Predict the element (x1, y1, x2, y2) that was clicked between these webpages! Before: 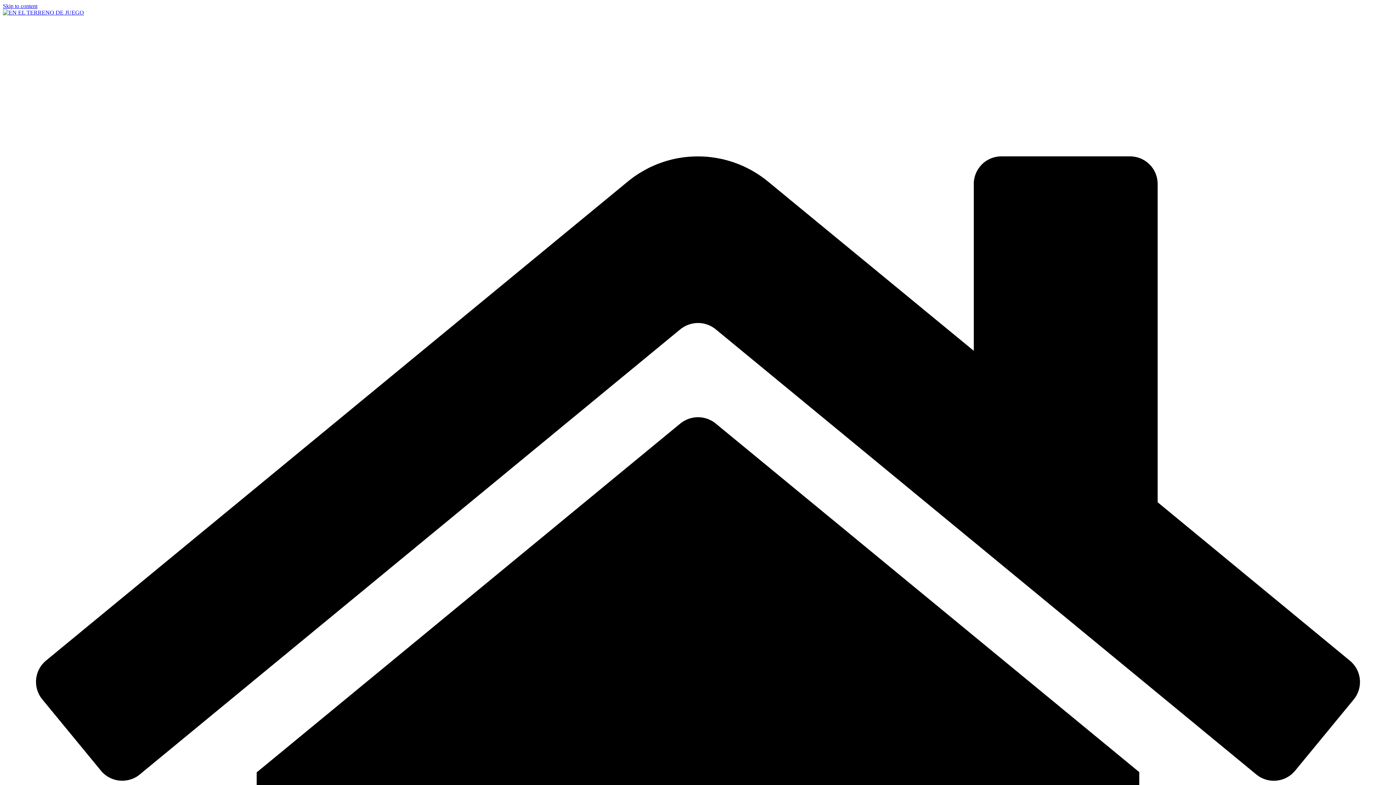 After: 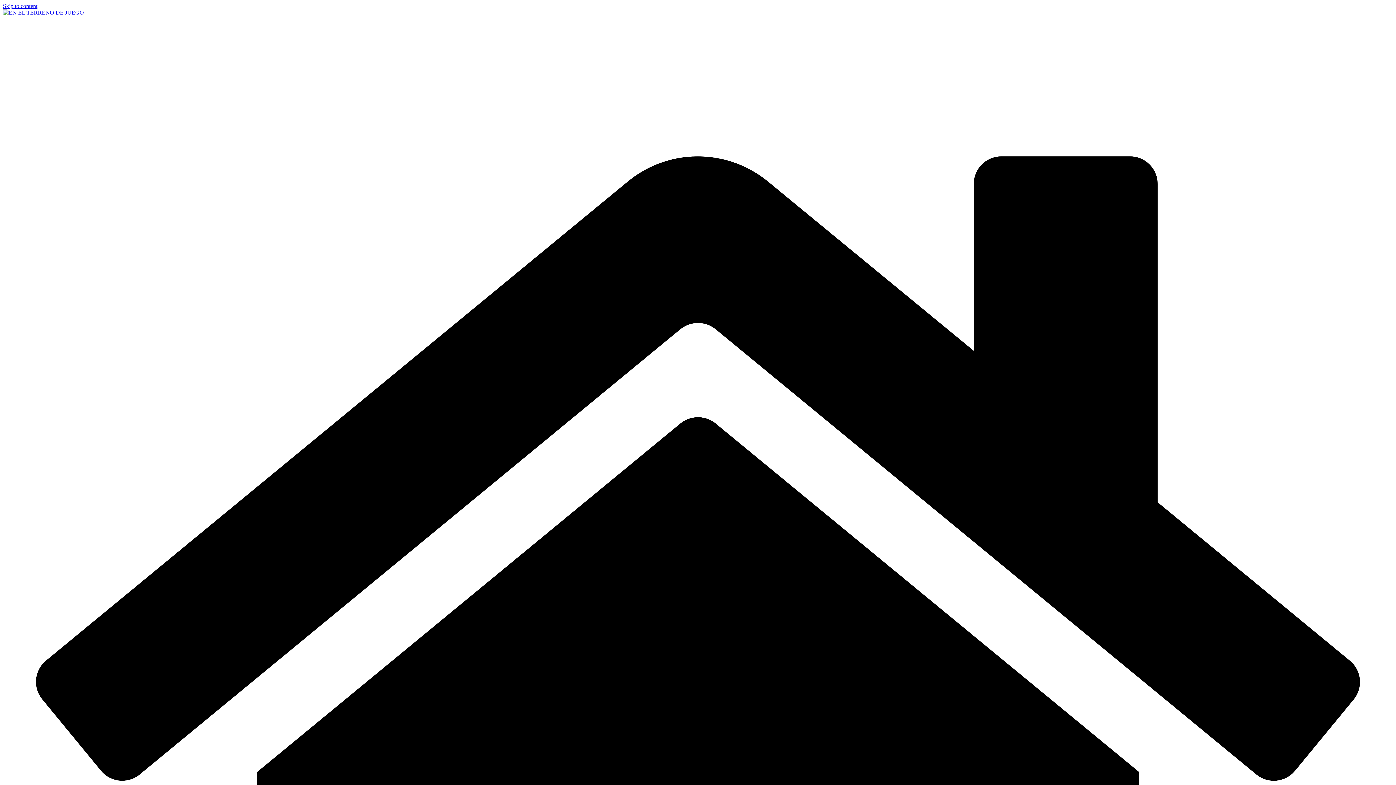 Action: bbox: (2, 2, 37, 9) label: Skip to content